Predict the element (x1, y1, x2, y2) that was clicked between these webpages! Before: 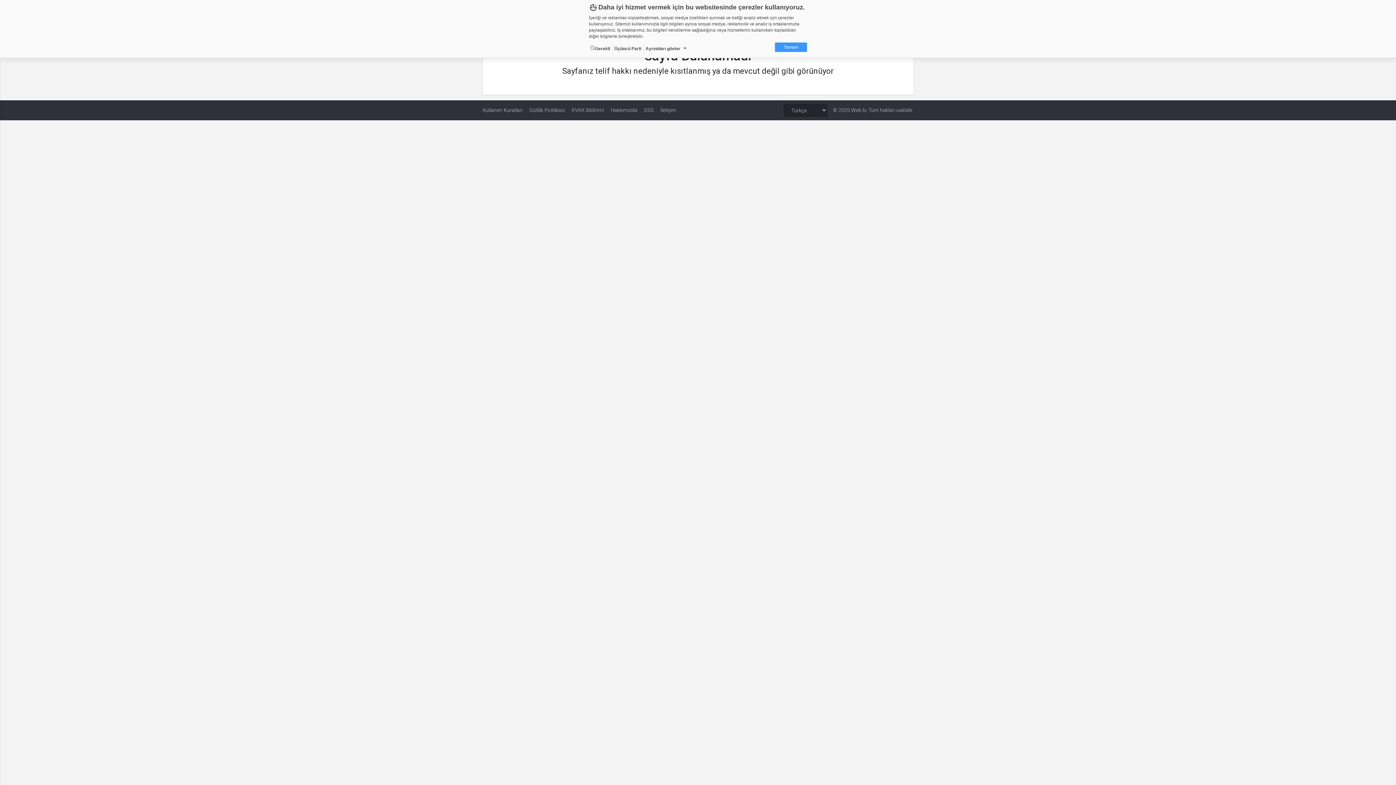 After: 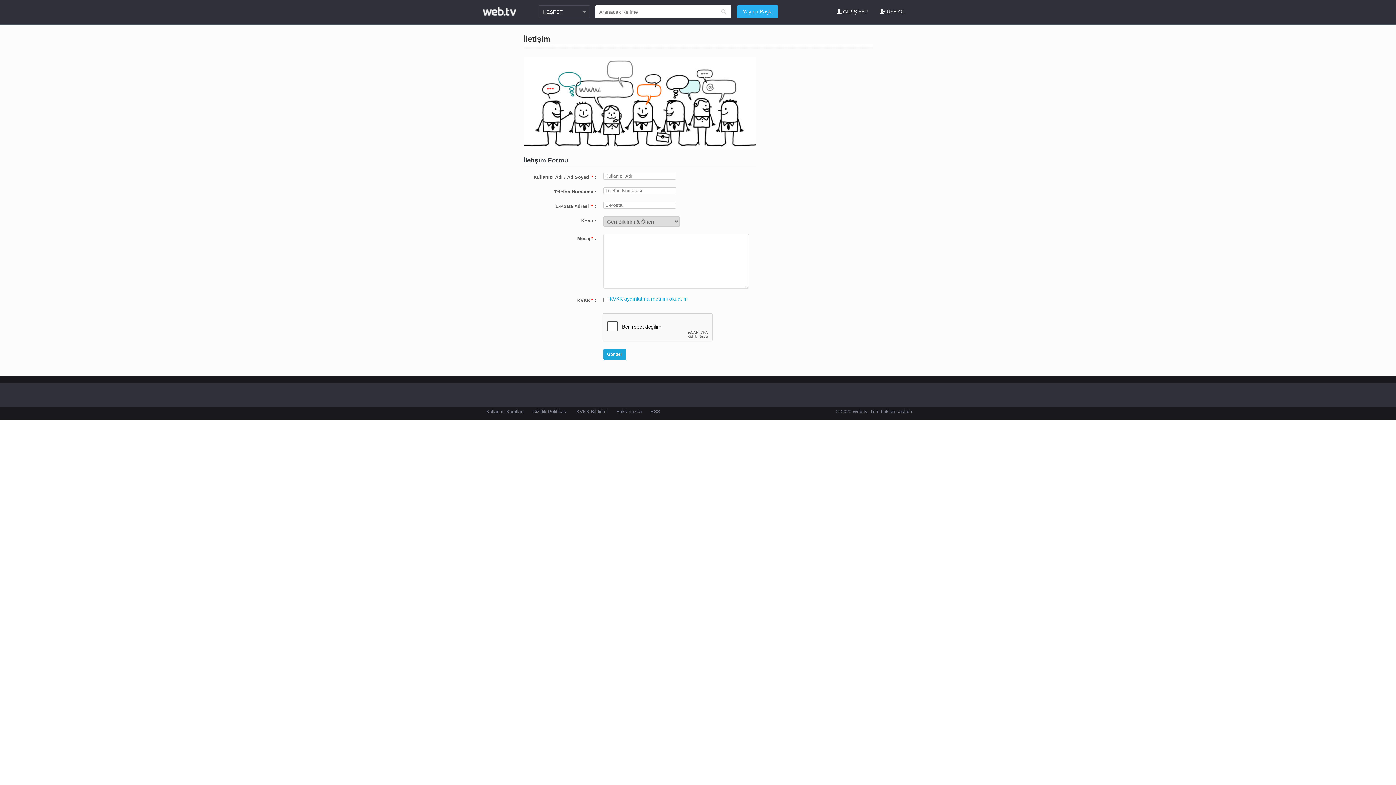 Action: bbox: (660, 104, 676, 116) label: İletişim